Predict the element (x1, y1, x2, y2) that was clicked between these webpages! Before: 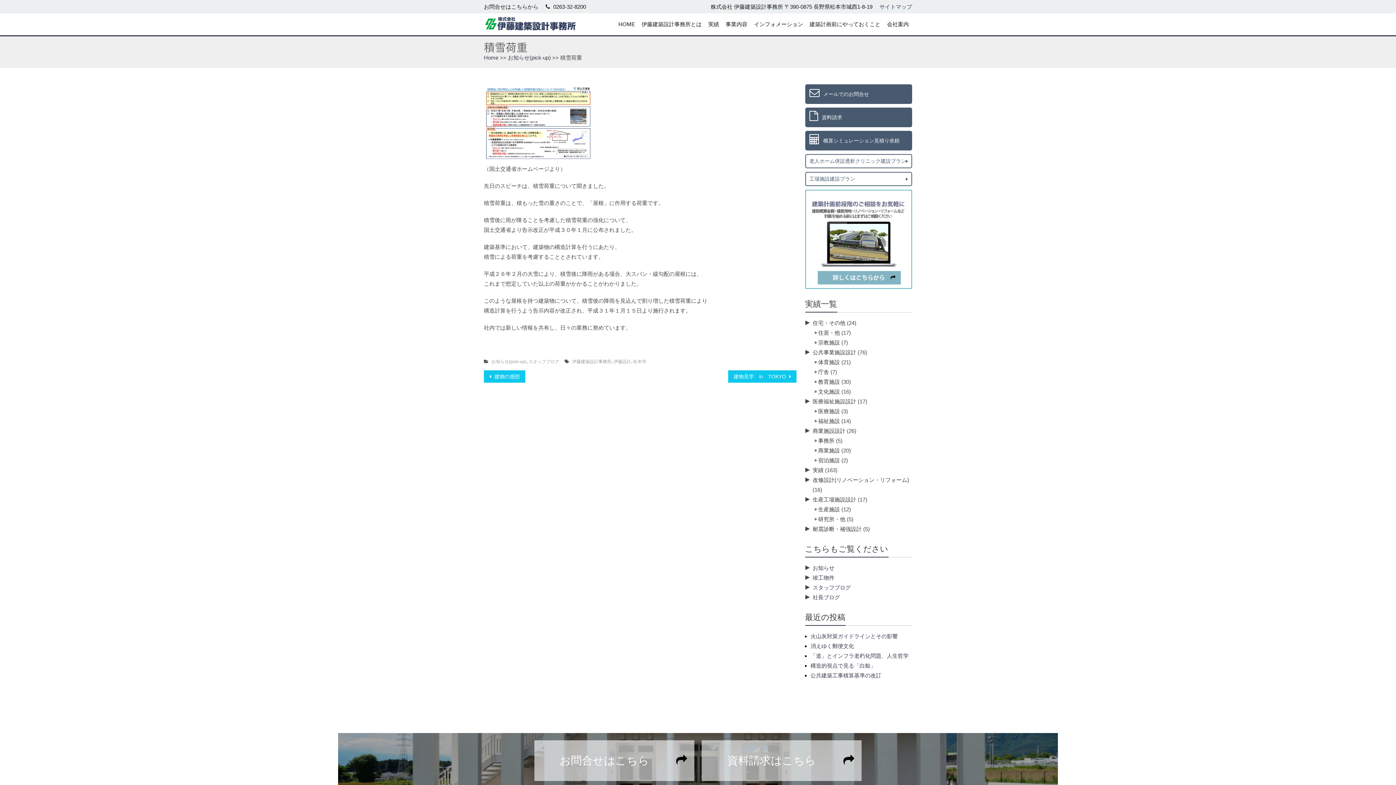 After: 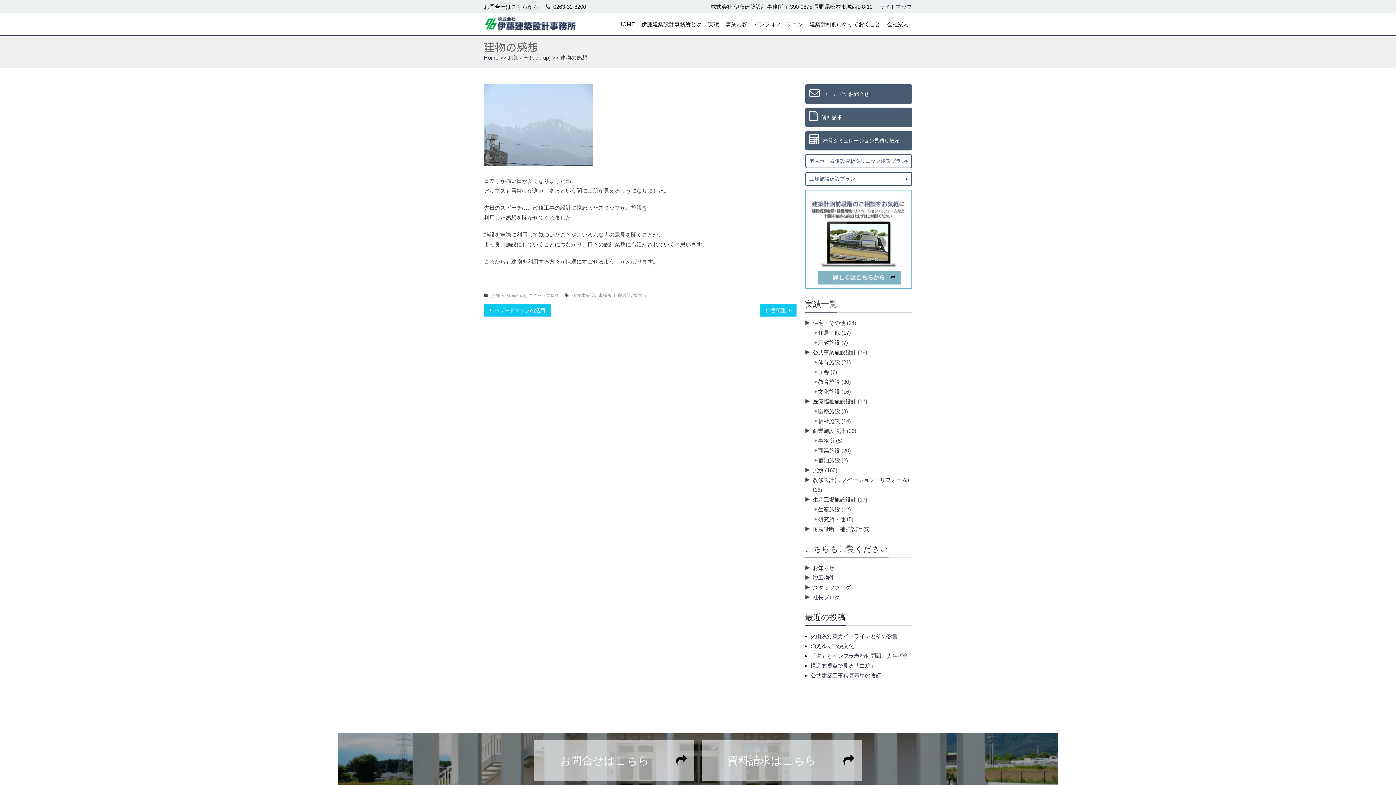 Action: bbox: (484, 370, 525, 382) label:  建物の感想